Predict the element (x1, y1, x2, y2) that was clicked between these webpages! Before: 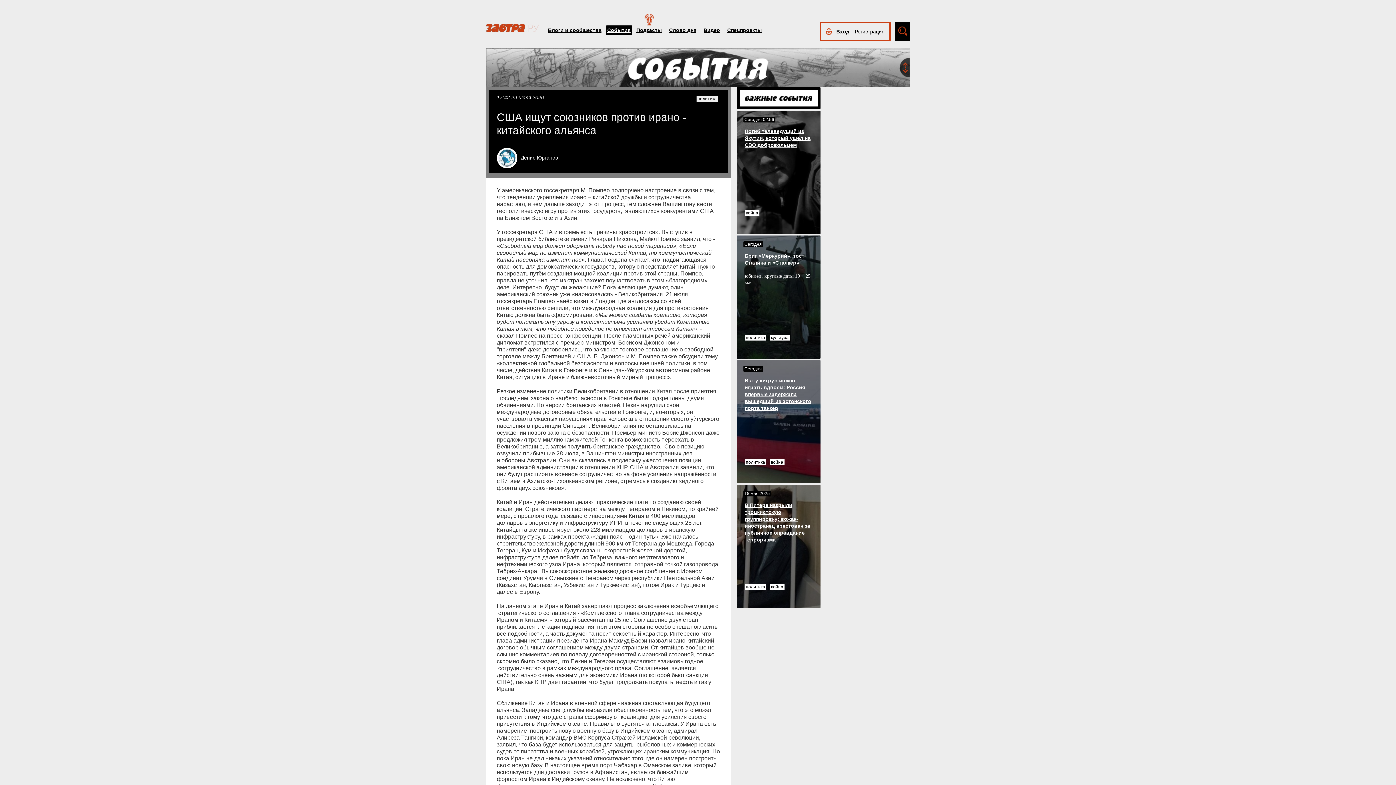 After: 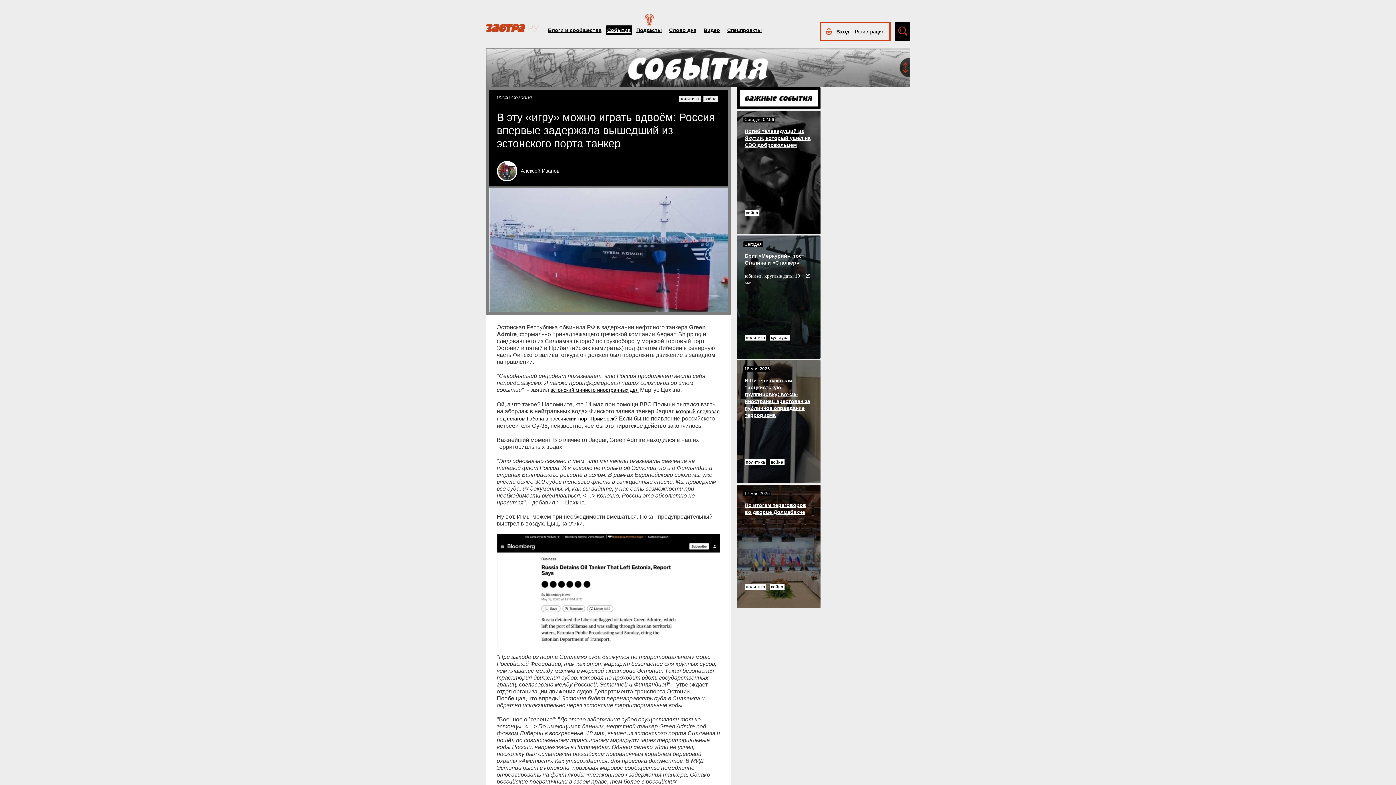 Action: label: В эту «игру» можно играть вдвоём: Россия впервые задержала вышедший из эстонского порта танкер bbox: (744, 377, 811, 411)